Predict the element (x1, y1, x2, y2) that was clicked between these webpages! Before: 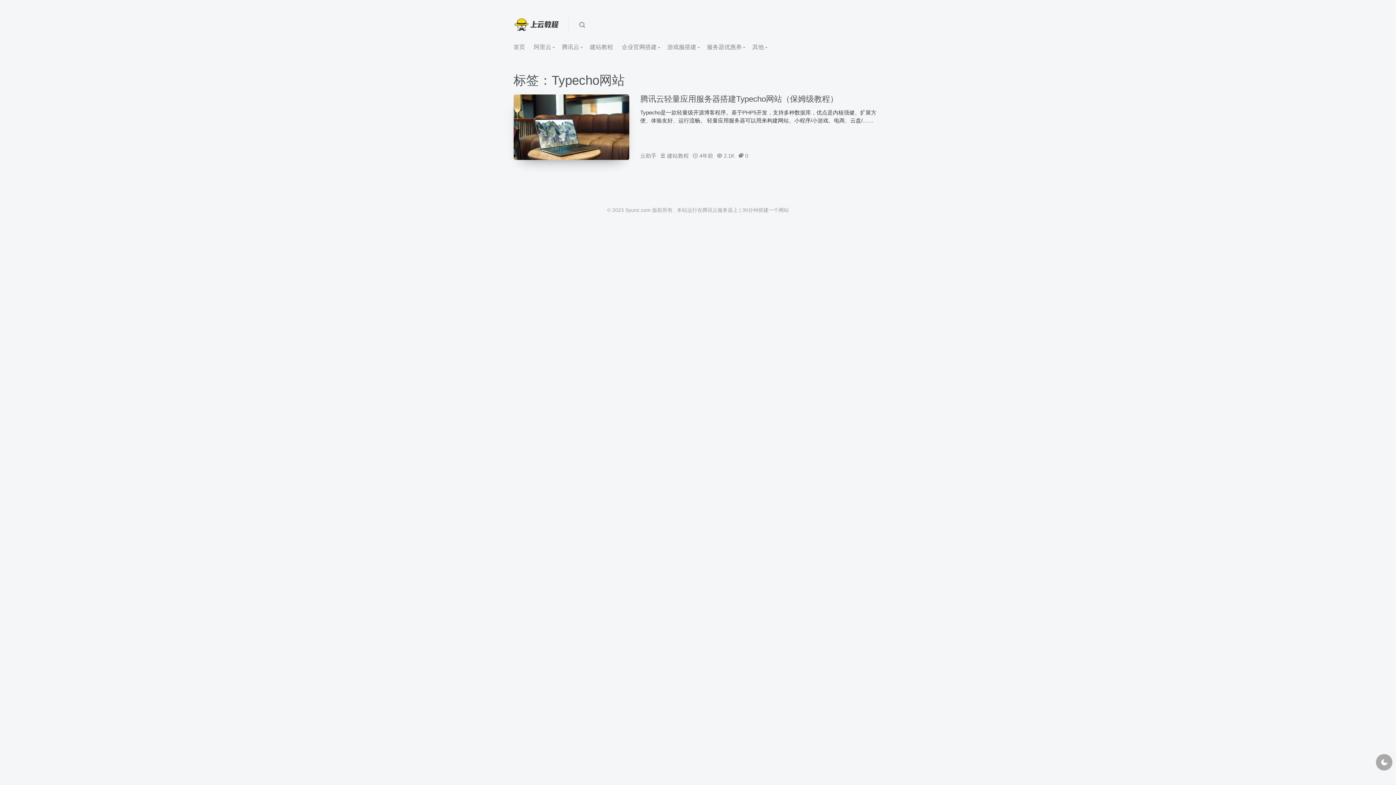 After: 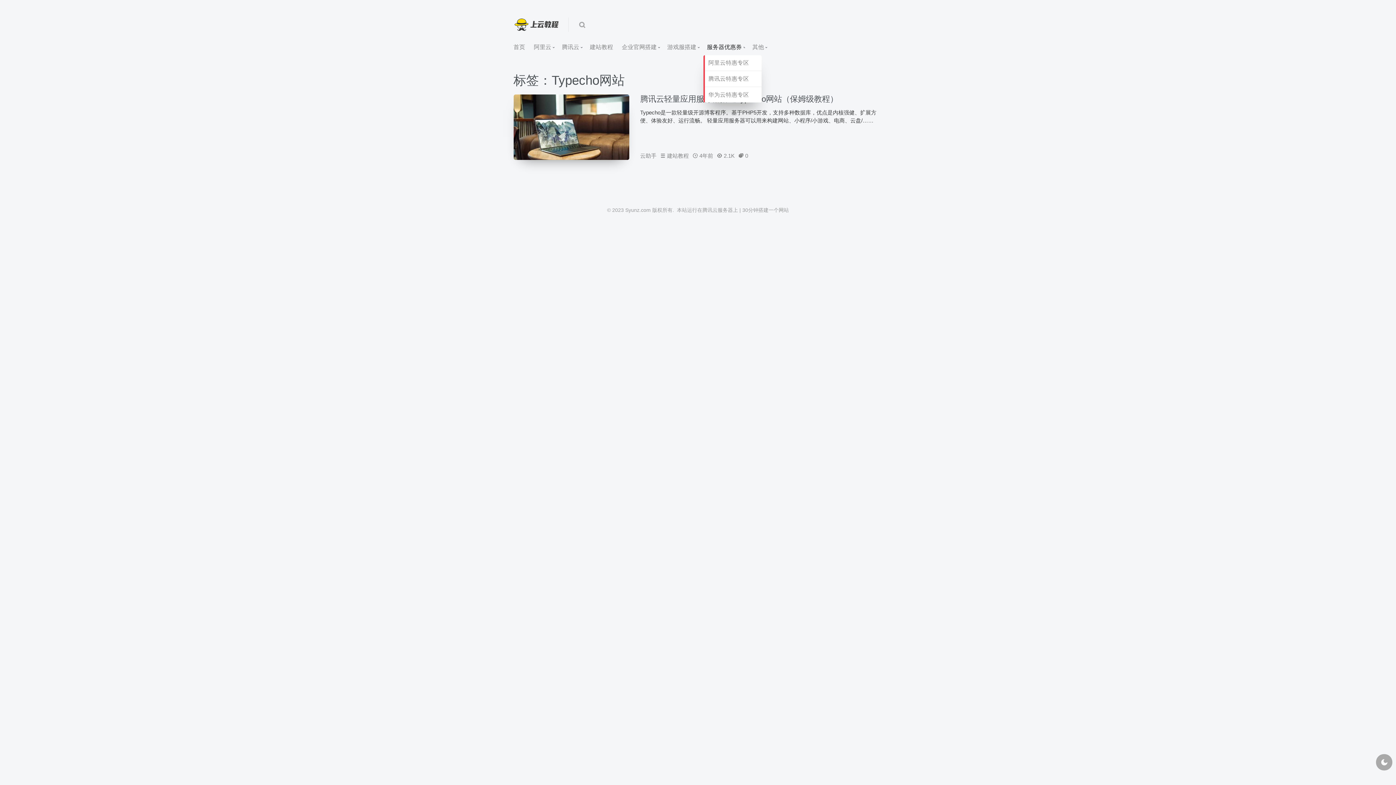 Action: bbox: (703, 39, 745, 55) label: 服务器优惠券